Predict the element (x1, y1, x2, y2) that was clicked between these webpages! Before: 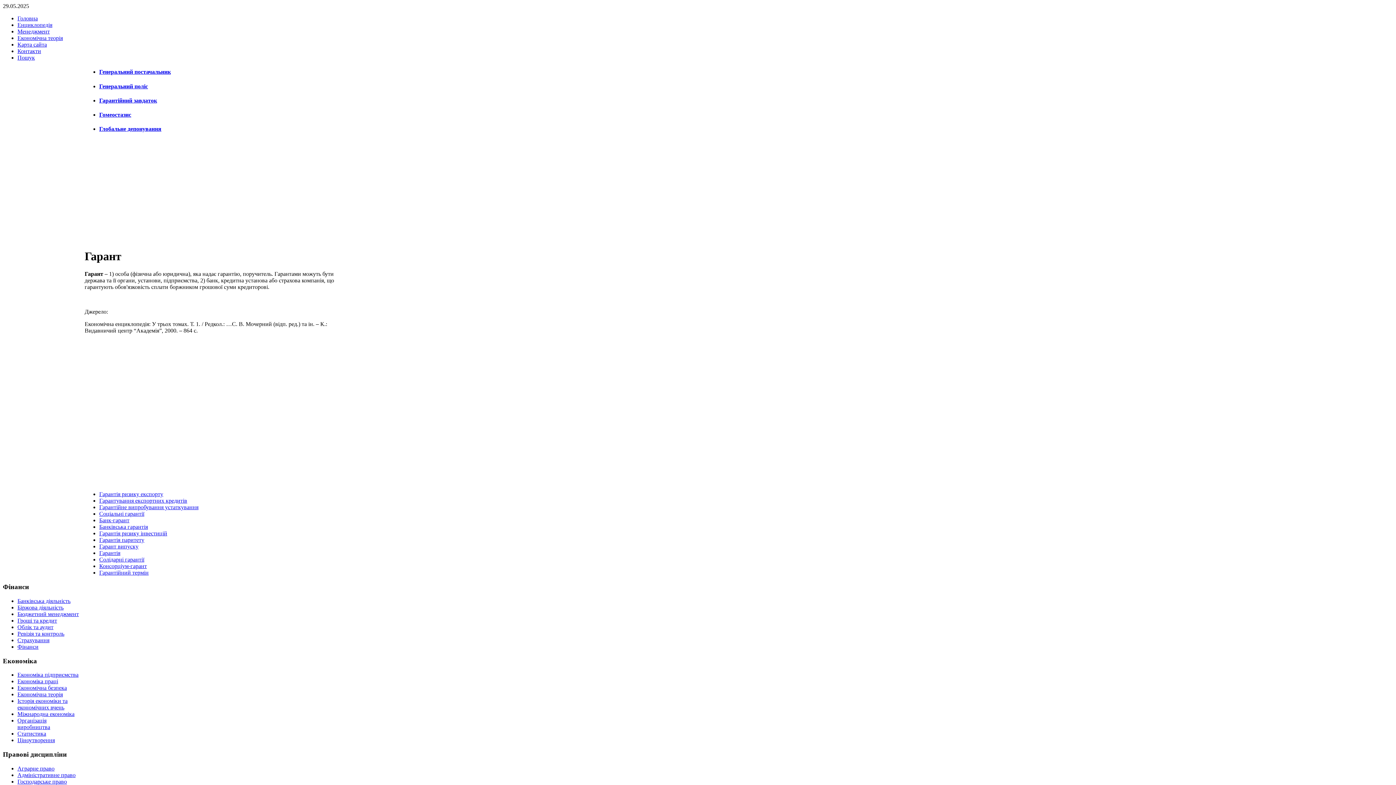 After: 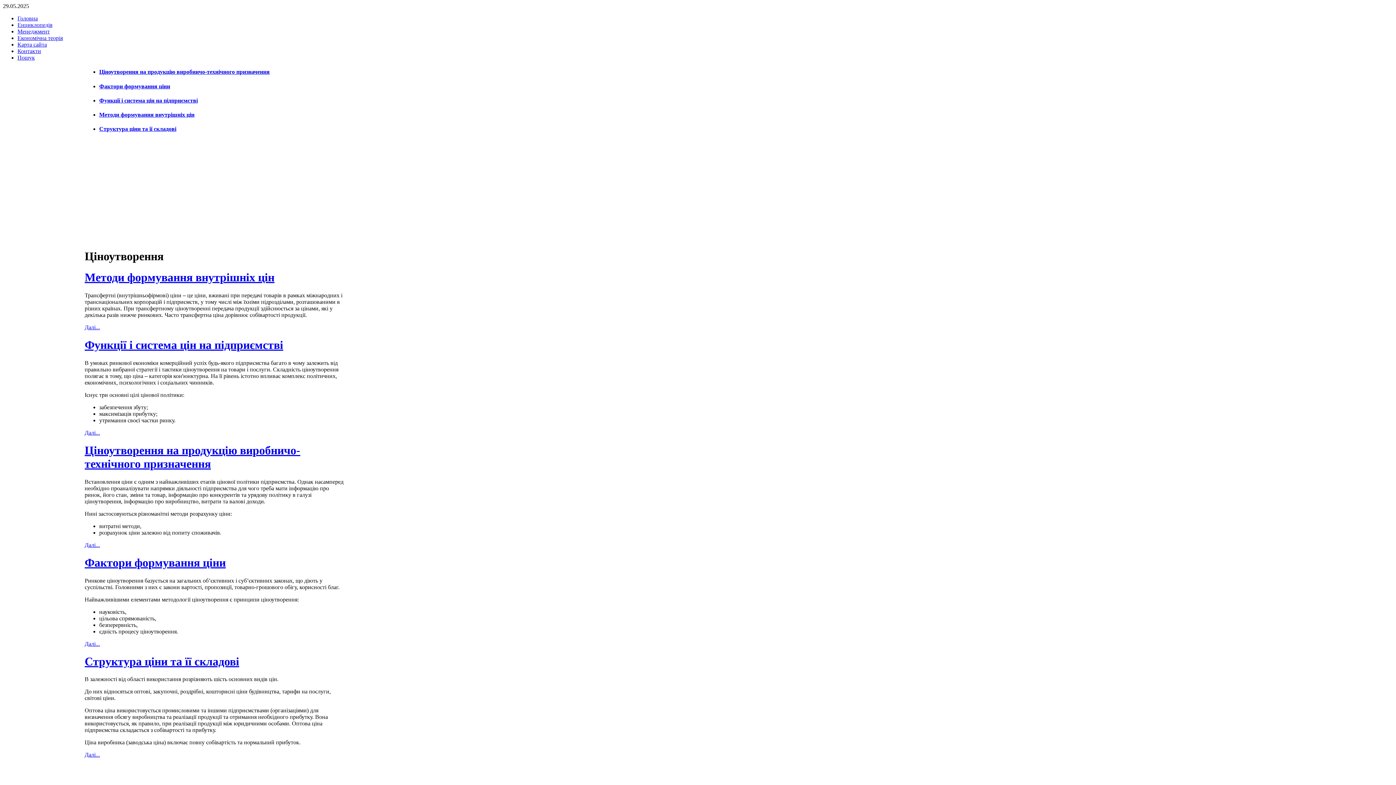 Action: bbox: (17, 737, 54, 743) label: Ціноутворення